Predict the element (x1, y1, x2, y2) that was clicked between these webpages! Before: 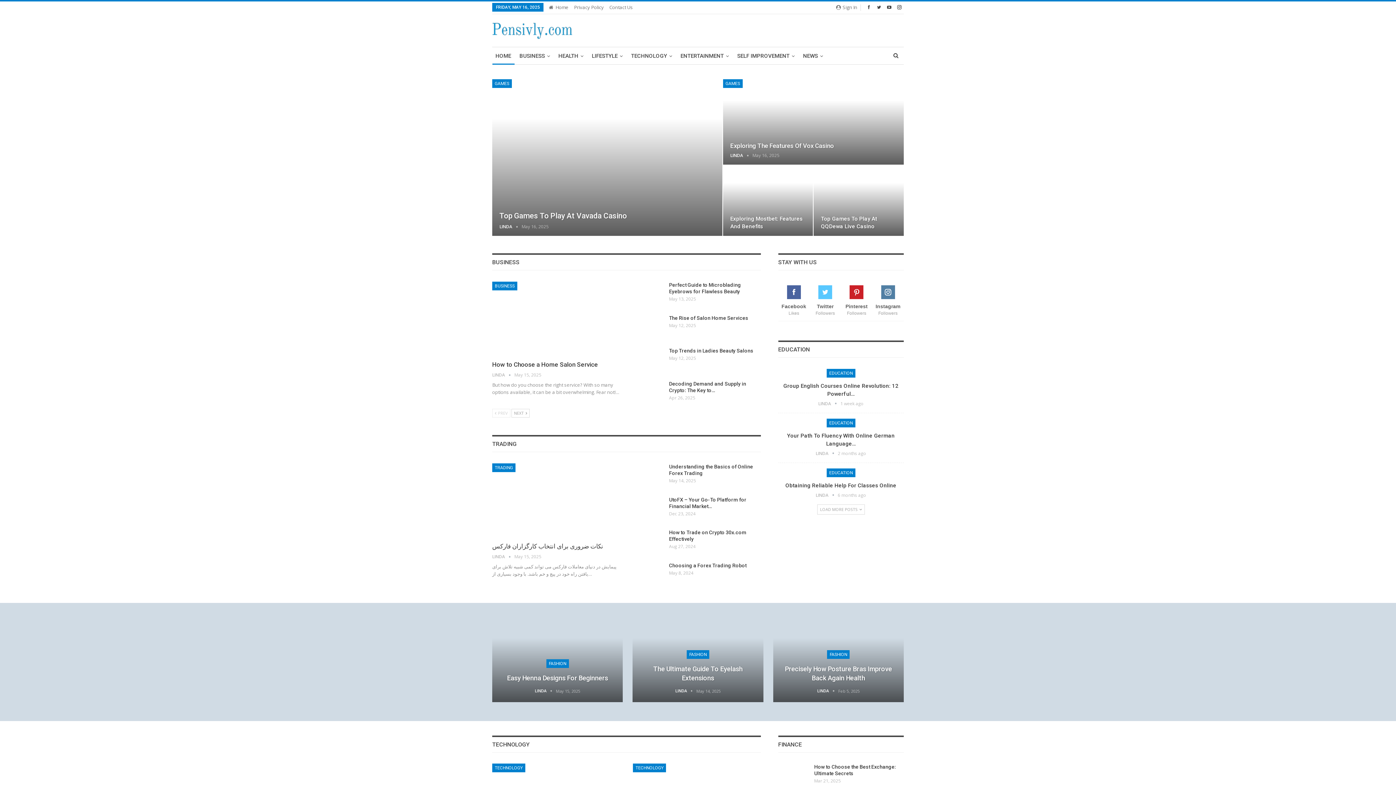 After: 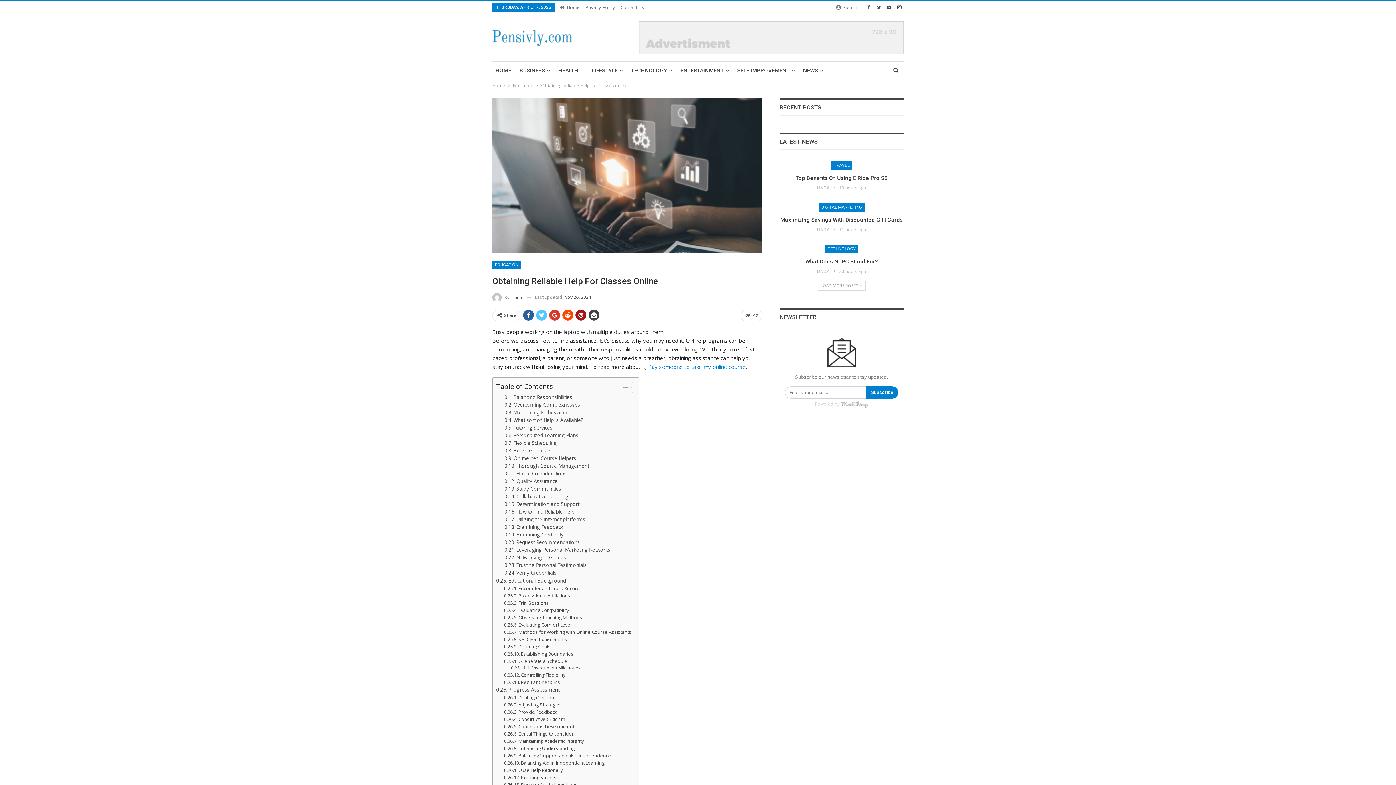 Action: bbox: (785, 482, 896, 488) label: Obtaining Reliable Help For Classes Online